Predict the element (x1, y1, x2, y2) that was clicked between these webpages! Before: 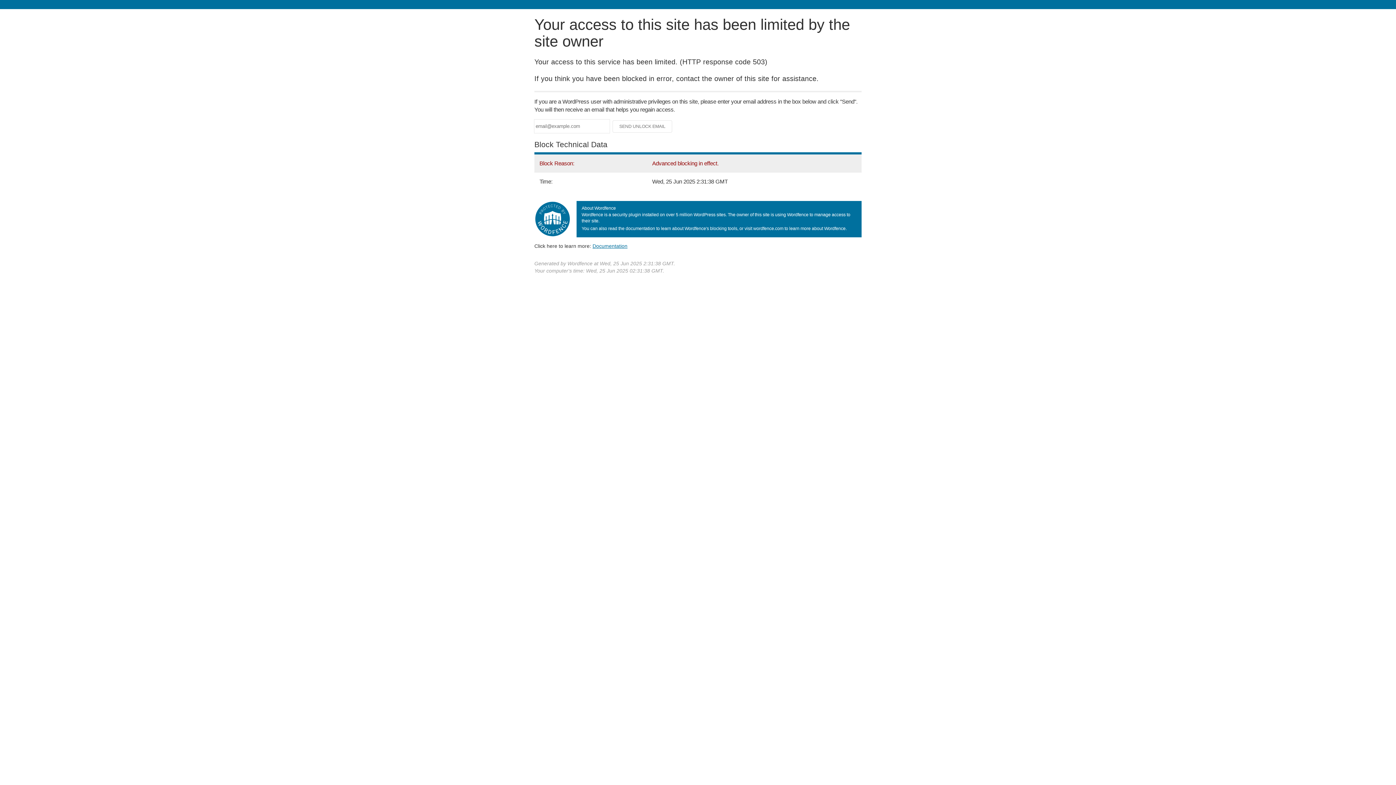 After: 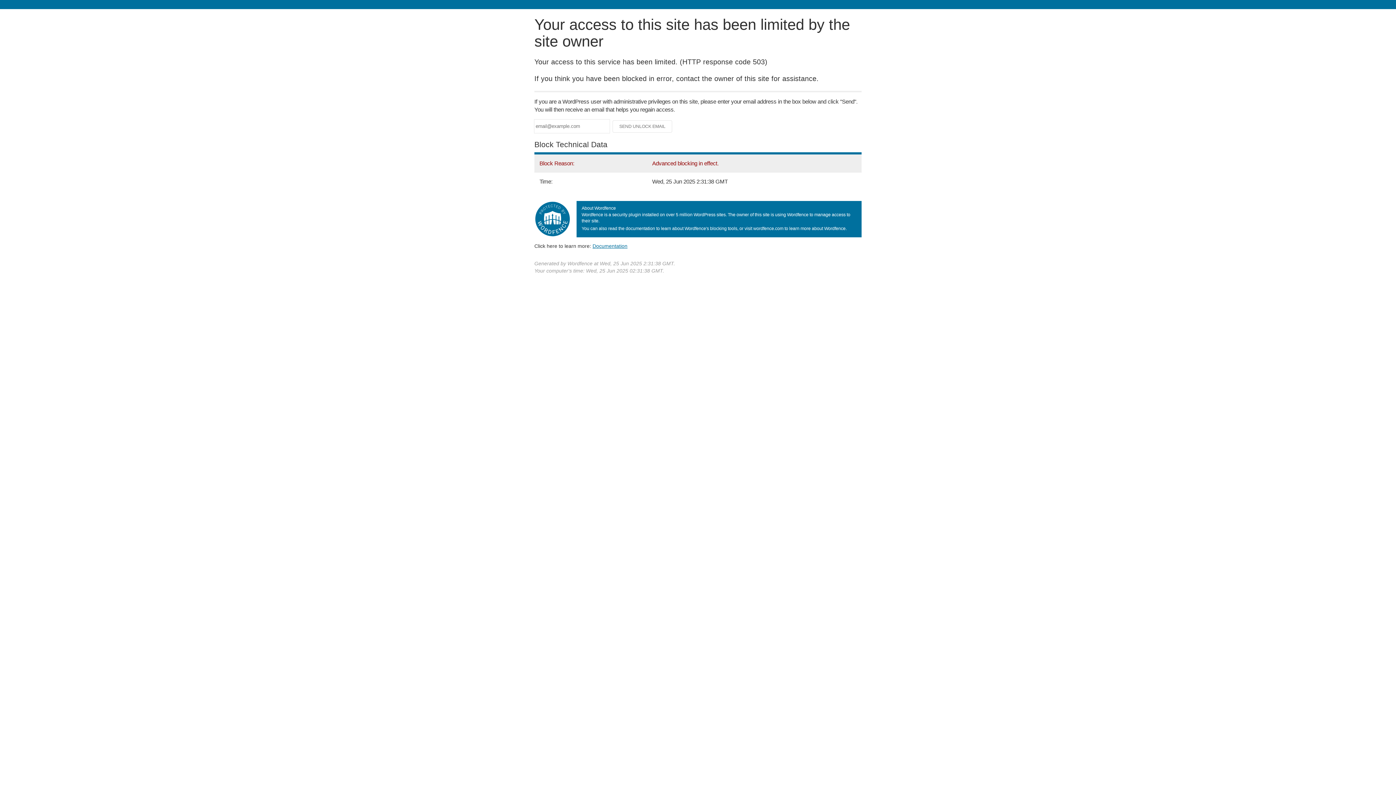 Action: bbox: (592, 243, 627, 248) label: Documentation